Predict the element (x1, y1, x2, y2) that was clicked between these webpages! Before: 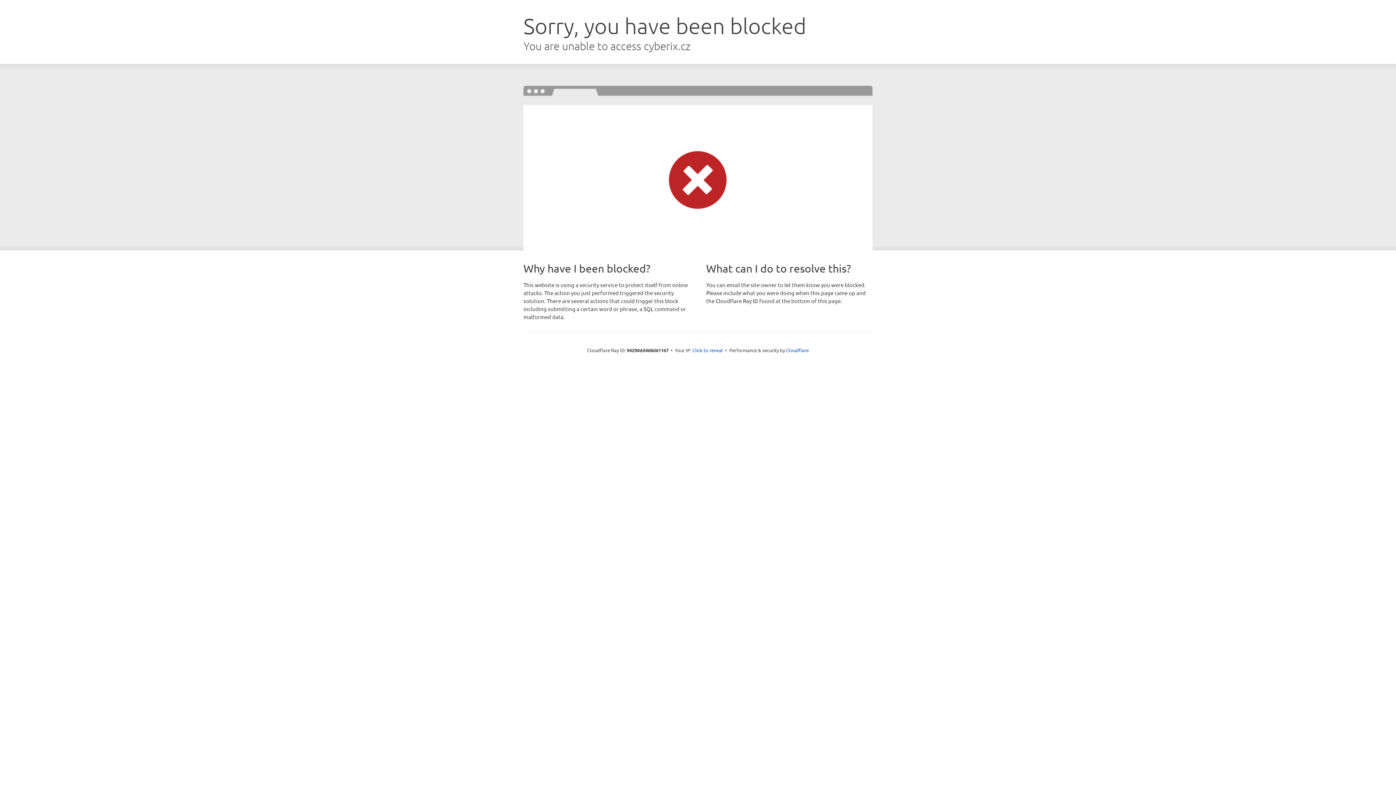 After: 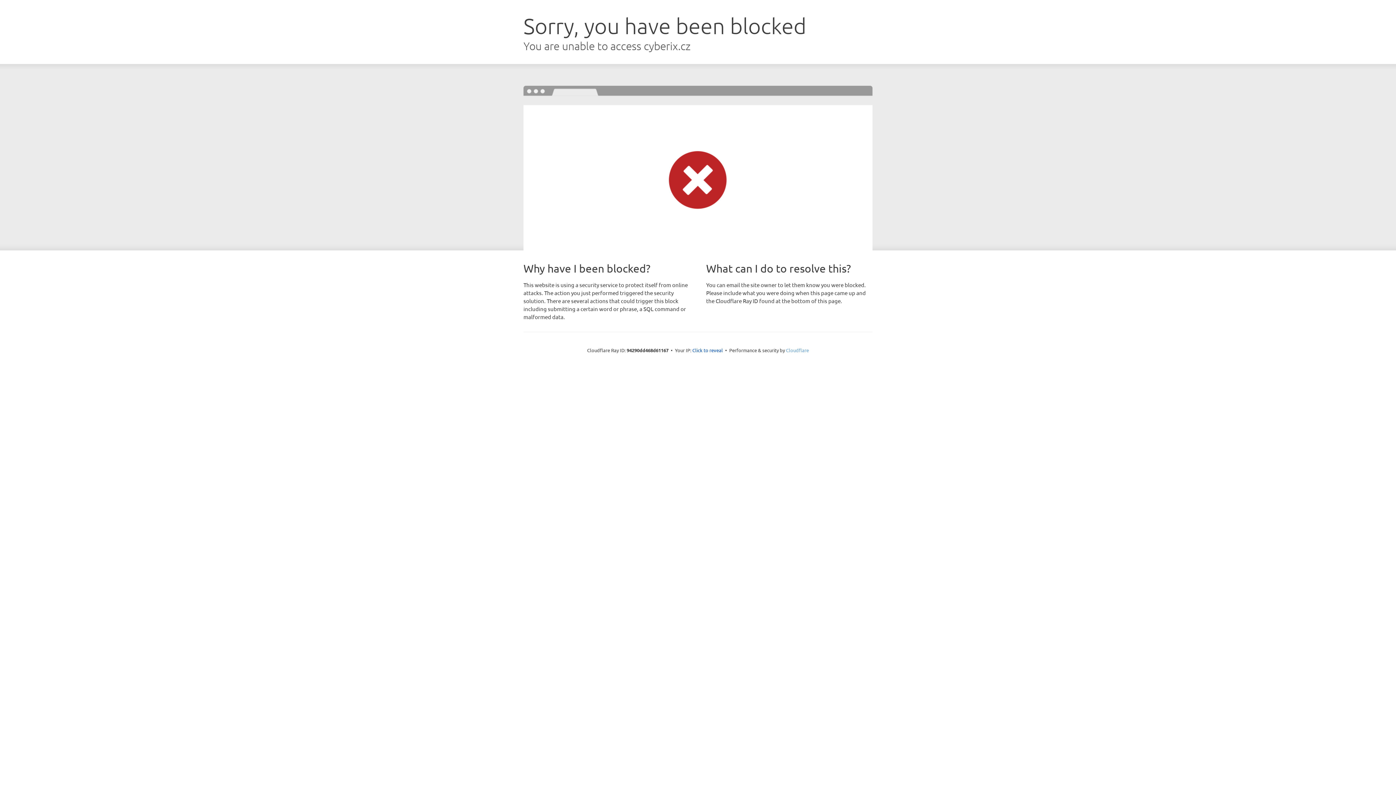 Action: bbox: (786, 347, 809, 353) label: Cloudflare